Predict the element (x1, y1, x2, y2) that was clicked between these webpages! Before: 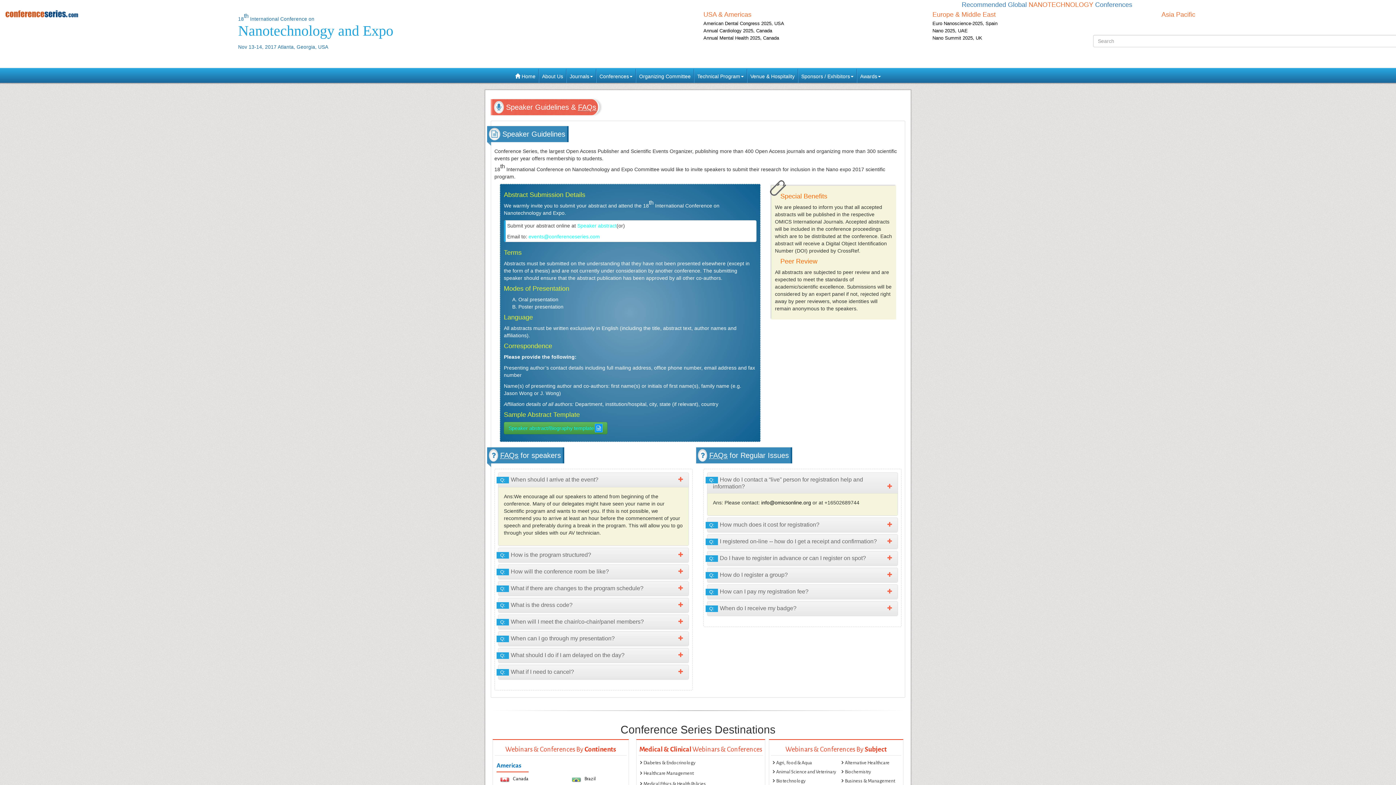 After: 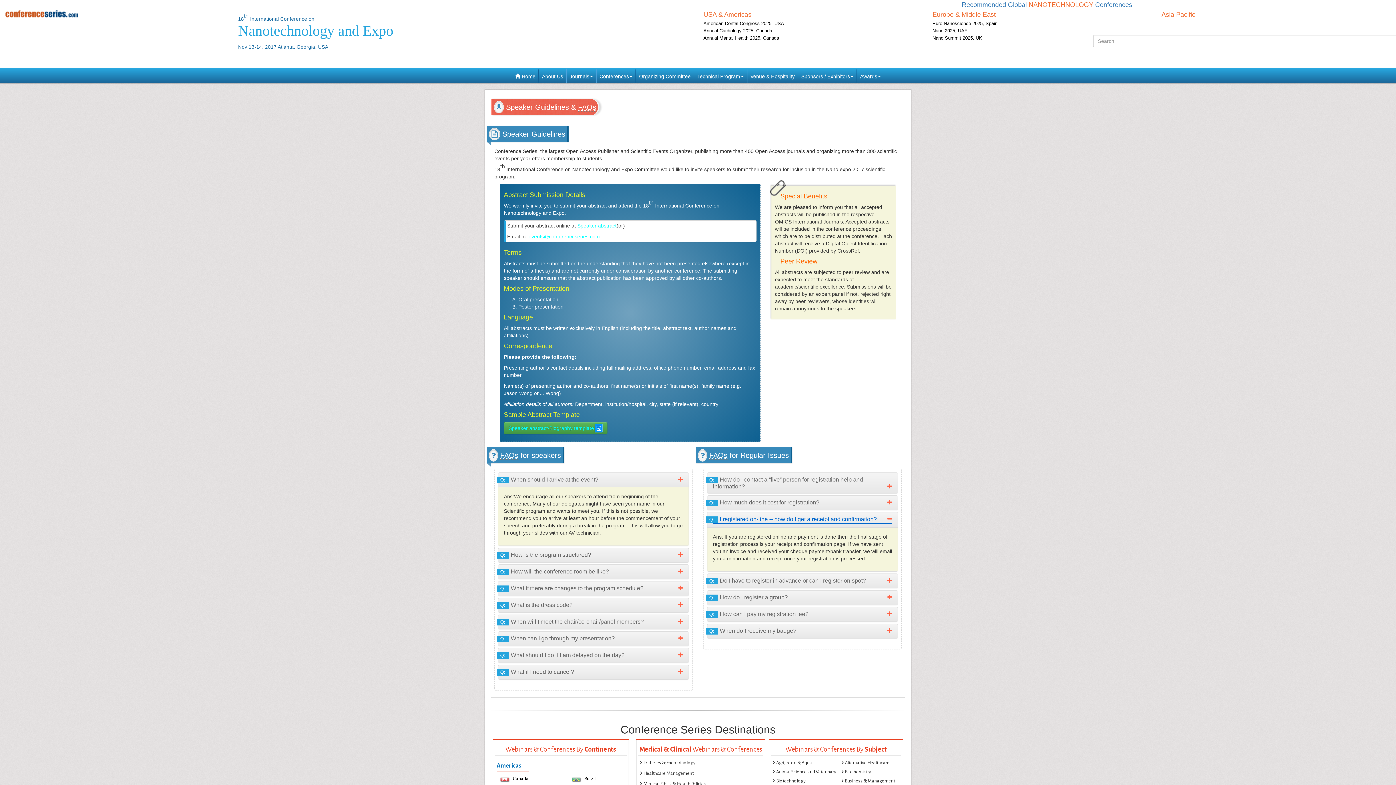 Action: bbox: (713, 538, 892, 545) label: Q:I registered on-line -- how do I get a receipt and confirmation?